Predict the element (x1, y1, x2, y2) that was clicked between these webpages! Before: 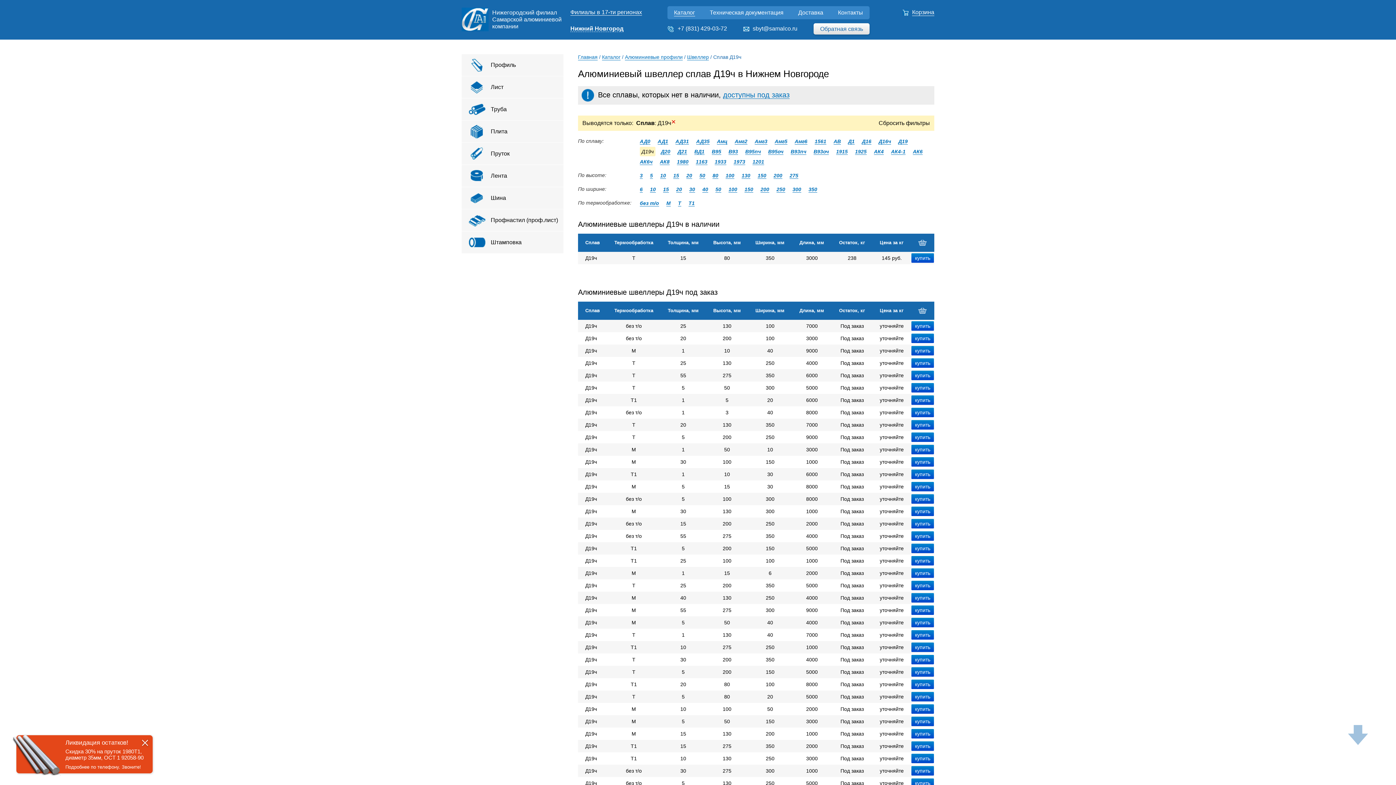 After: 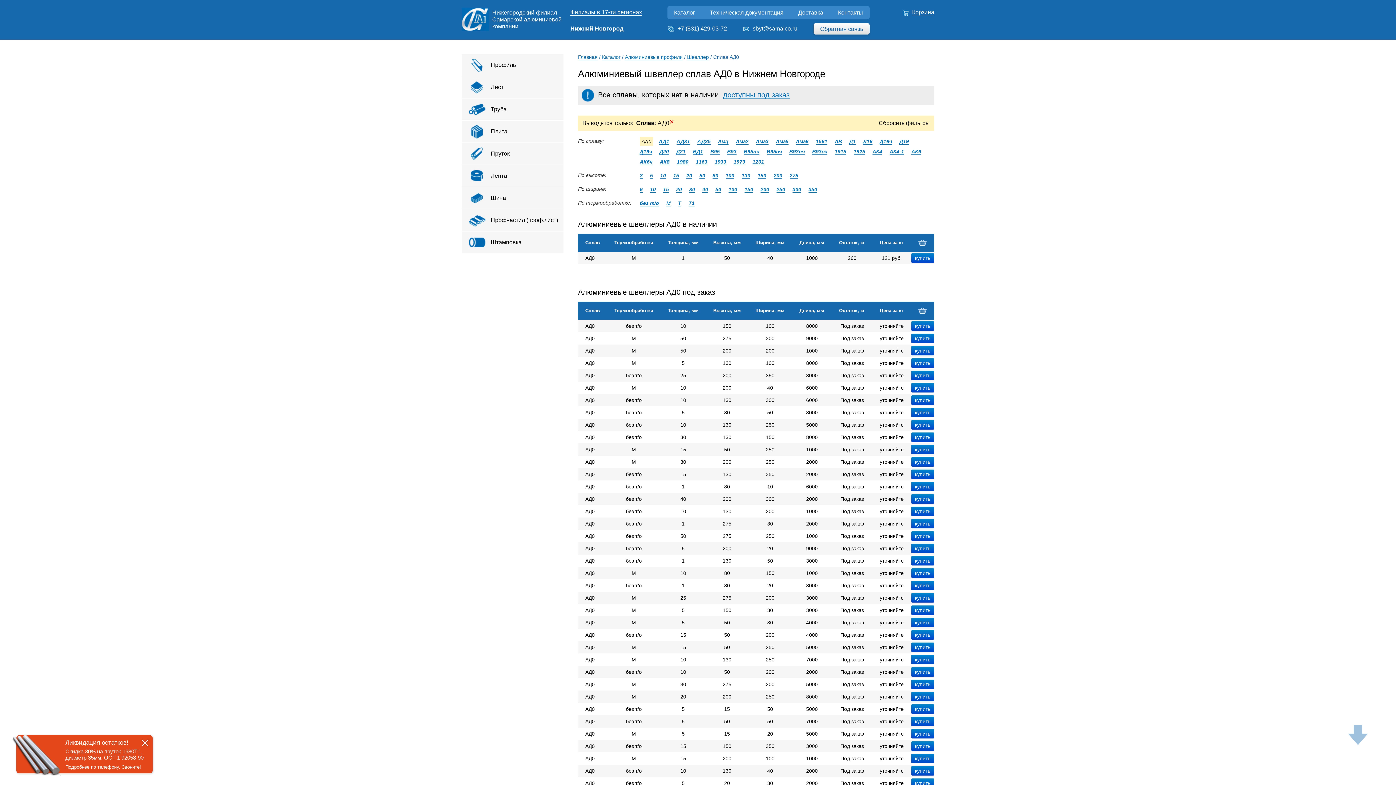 Action: bbox: (640, 138, 650, 144) label: АД0